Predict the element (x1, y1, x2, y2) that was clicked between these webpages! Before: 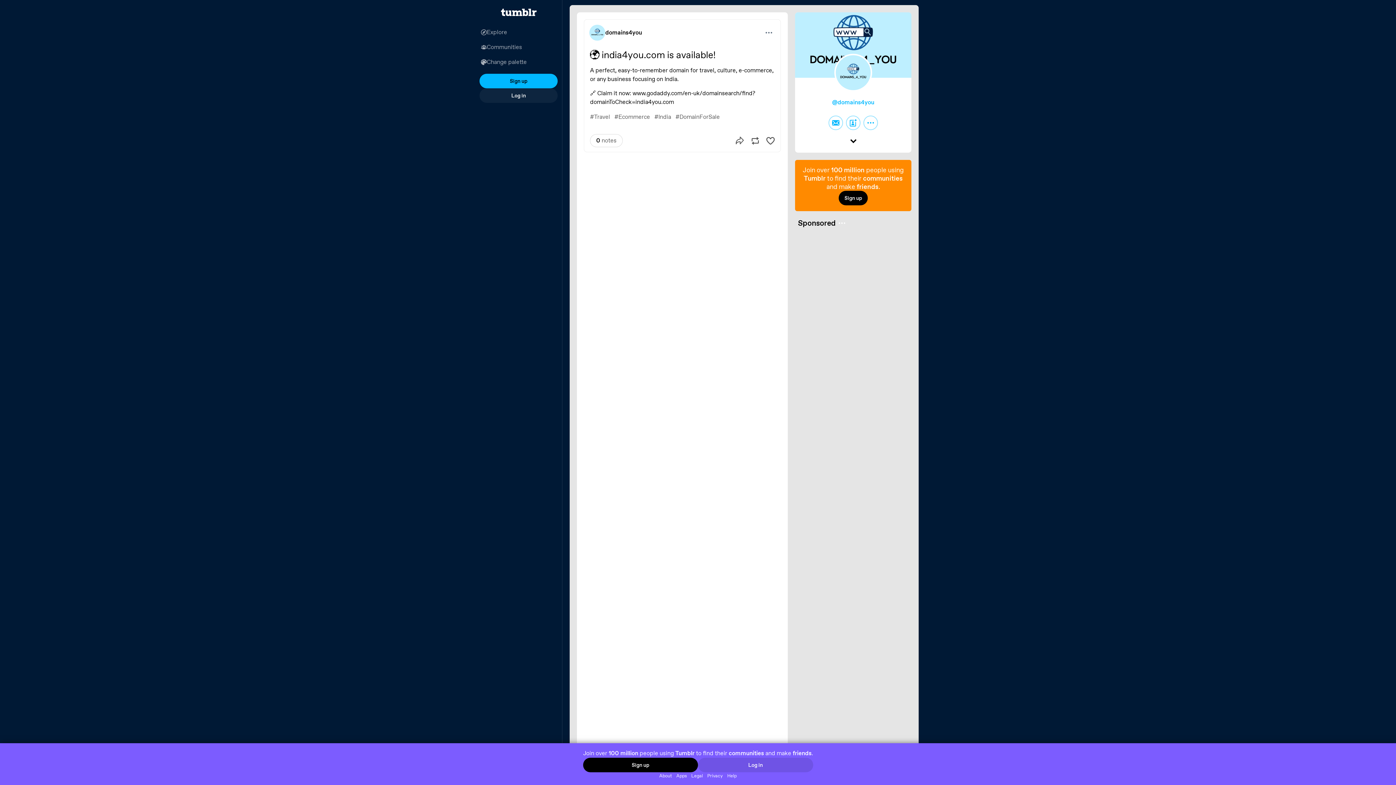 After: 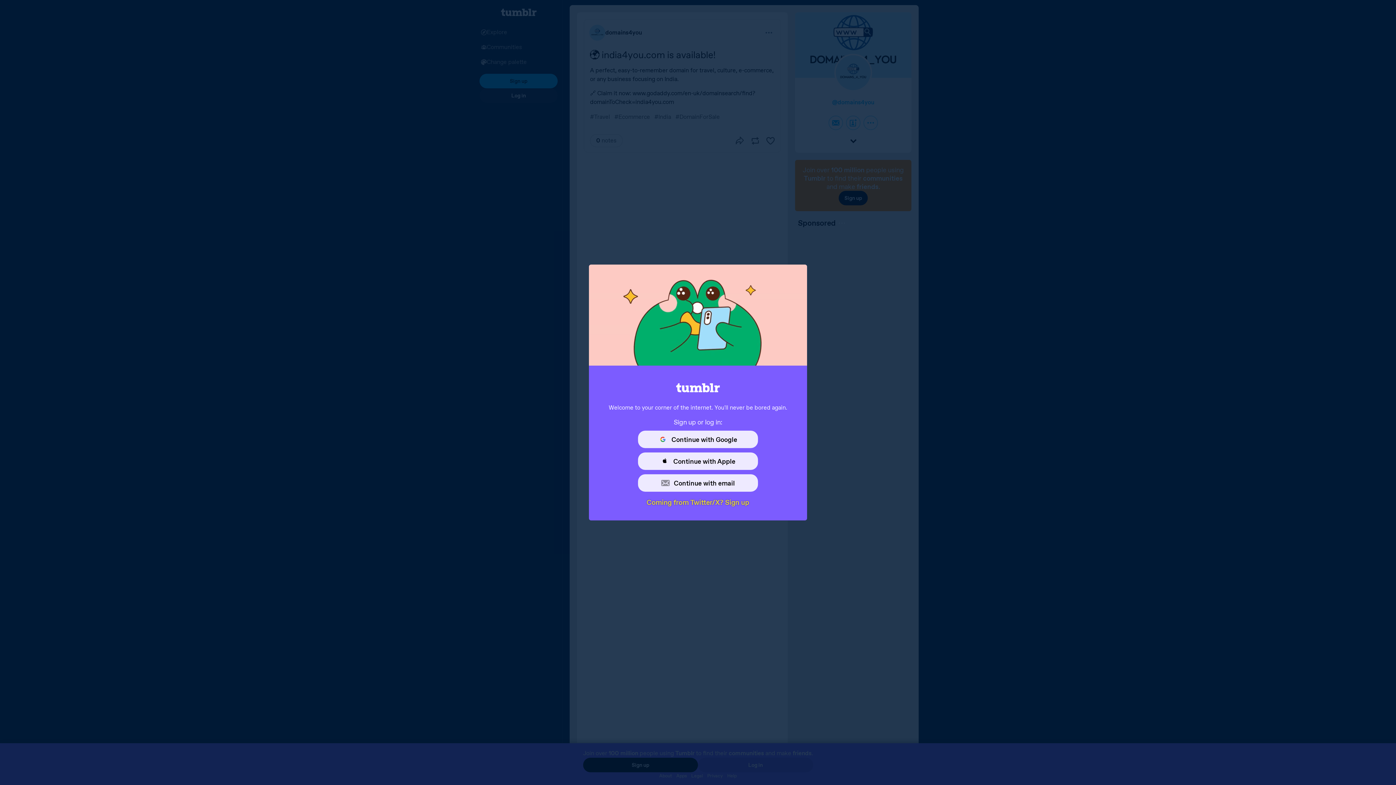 Action: label: Sign up bbox: (838, 190, 868, 205)